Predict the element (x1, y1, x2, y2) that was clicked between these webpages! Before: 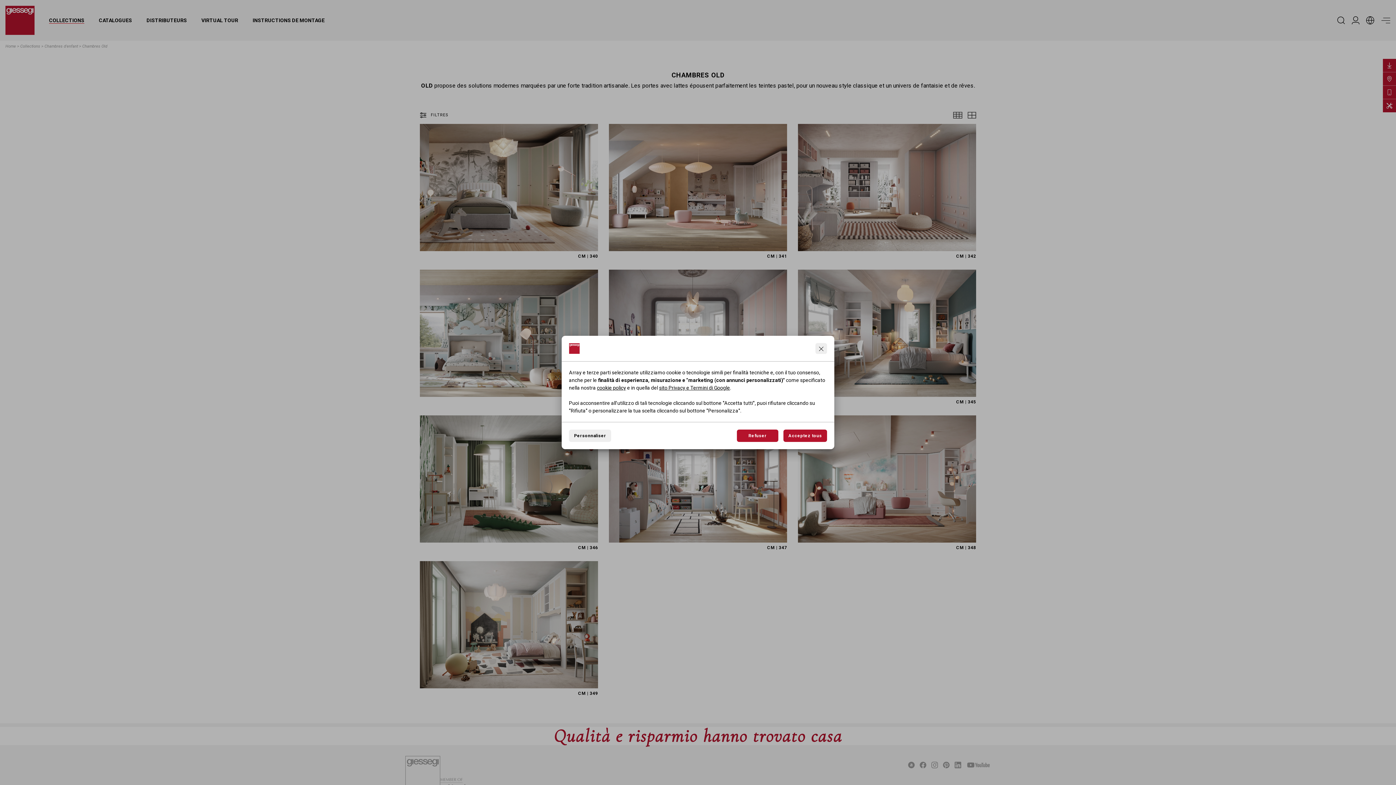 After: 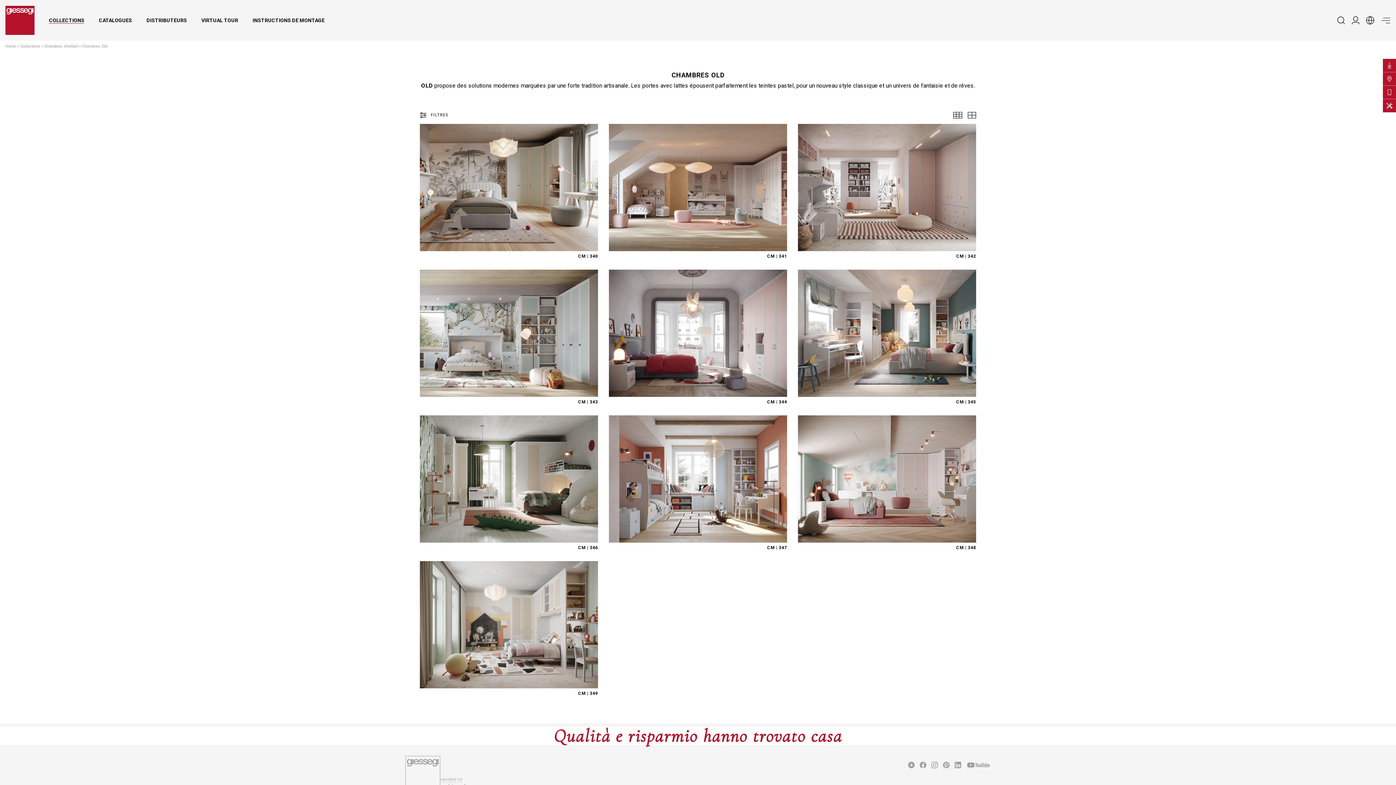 Action: label: Continua senza accettare bbox: (815, 343, 827, 354)